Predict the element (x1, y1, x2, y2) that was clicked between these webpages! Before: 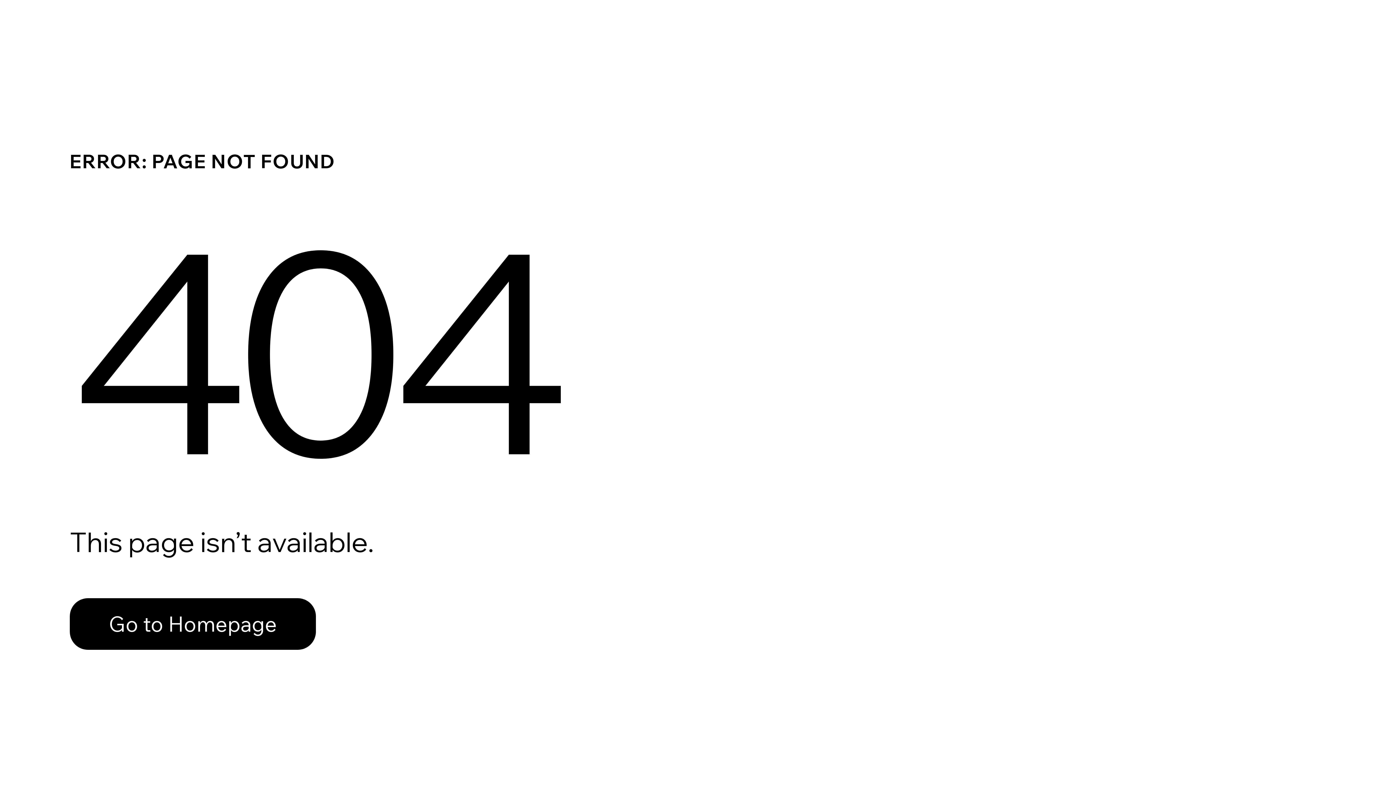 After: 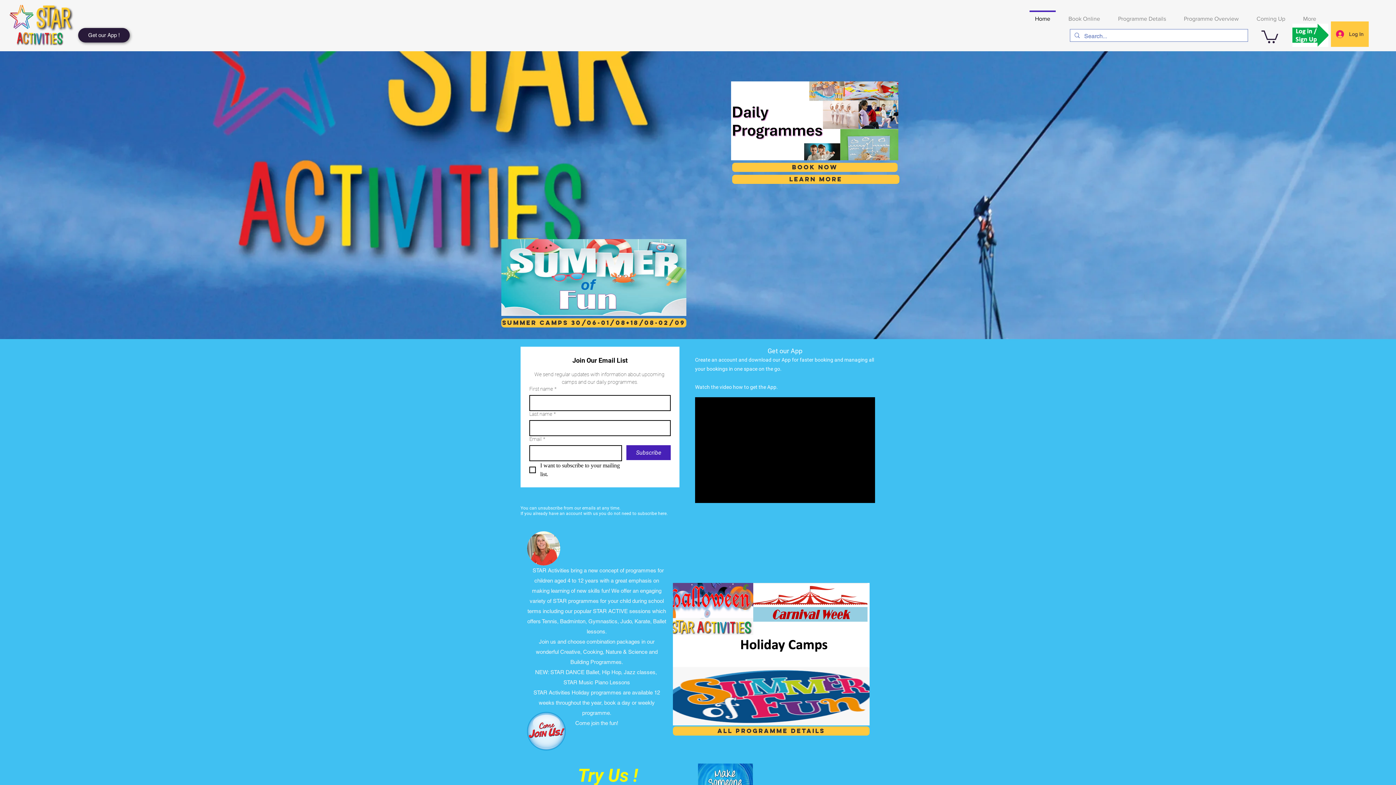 Action: label: Go to Homepage bbox: (69, 598, 316, 650)